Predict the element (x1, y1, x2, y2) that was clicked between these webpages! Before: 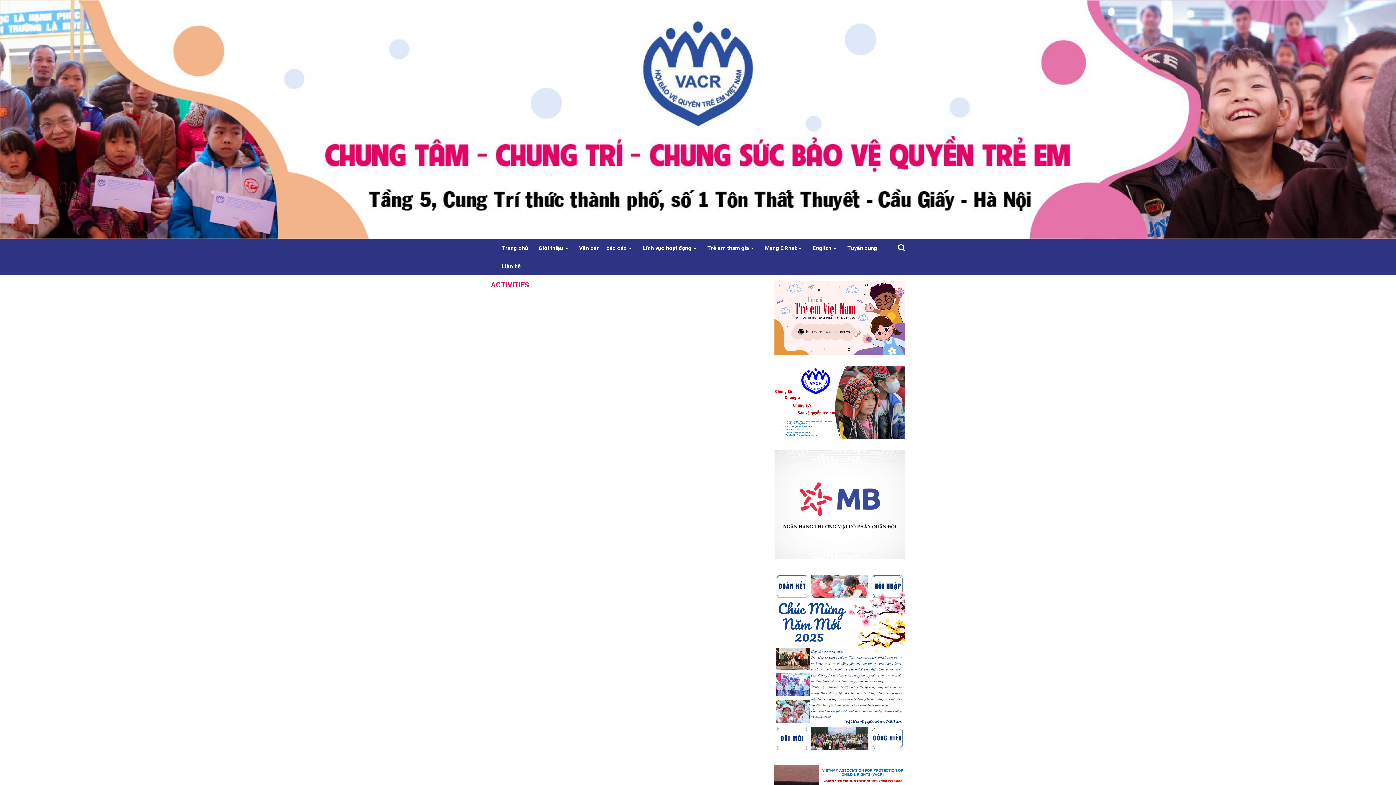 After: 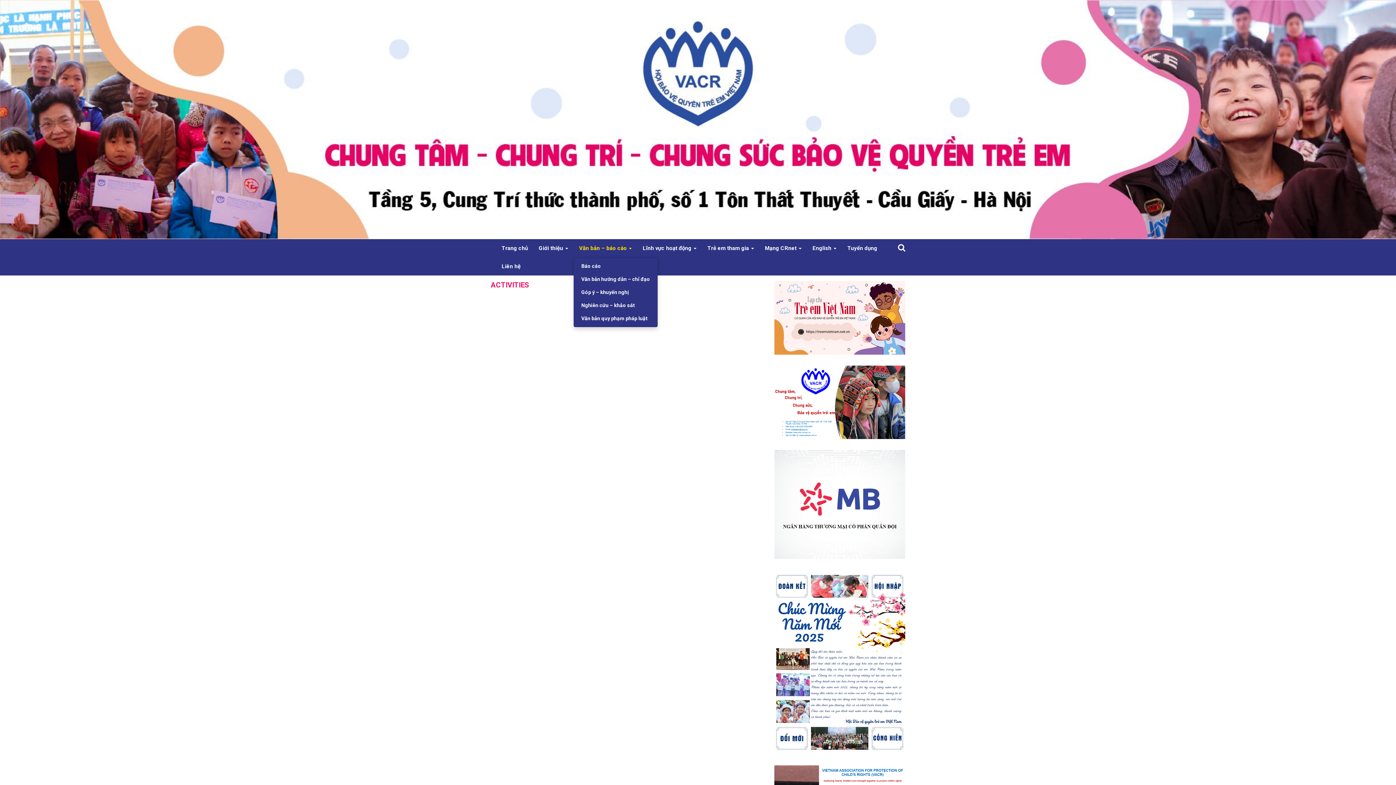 Action: label: Văn bản – báo cáo  bbox: (573, 239, 637, 257)